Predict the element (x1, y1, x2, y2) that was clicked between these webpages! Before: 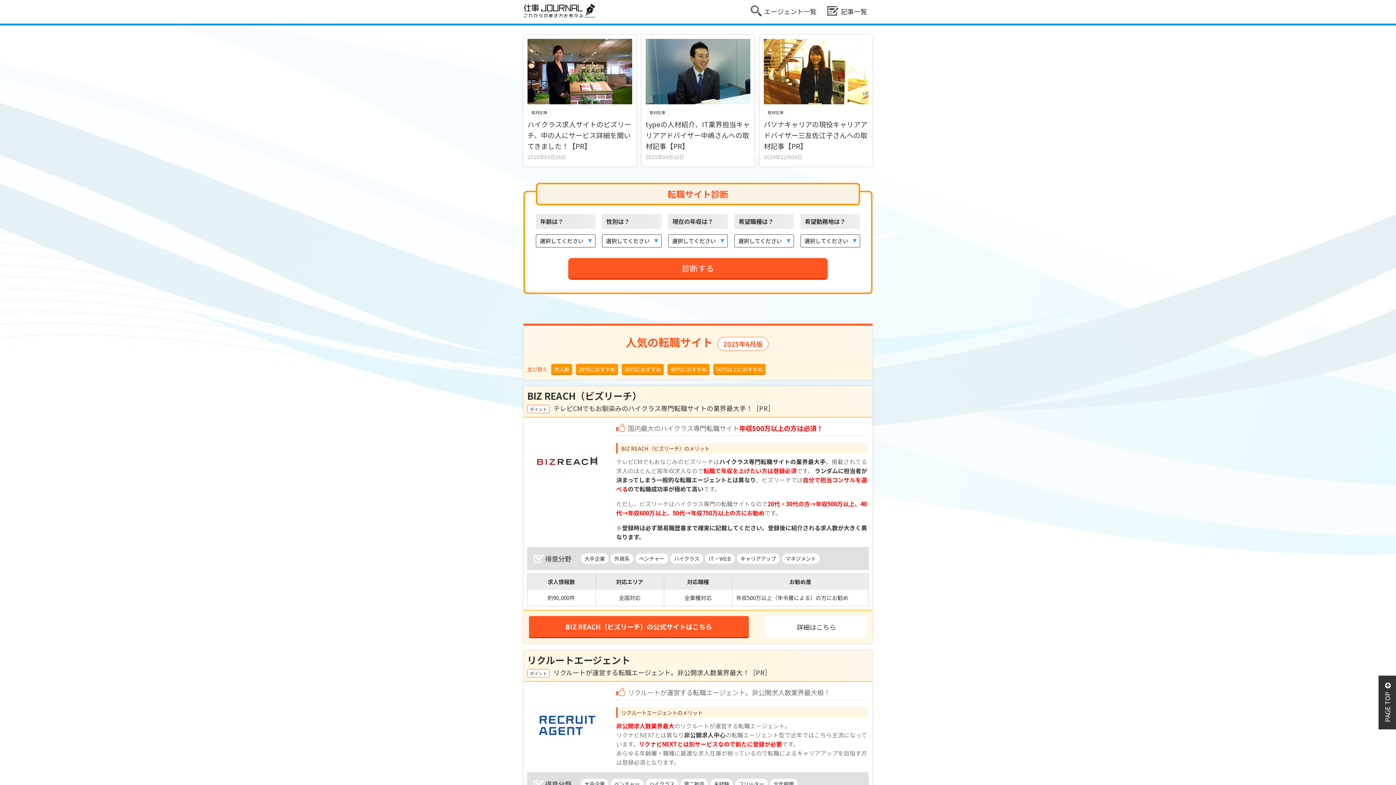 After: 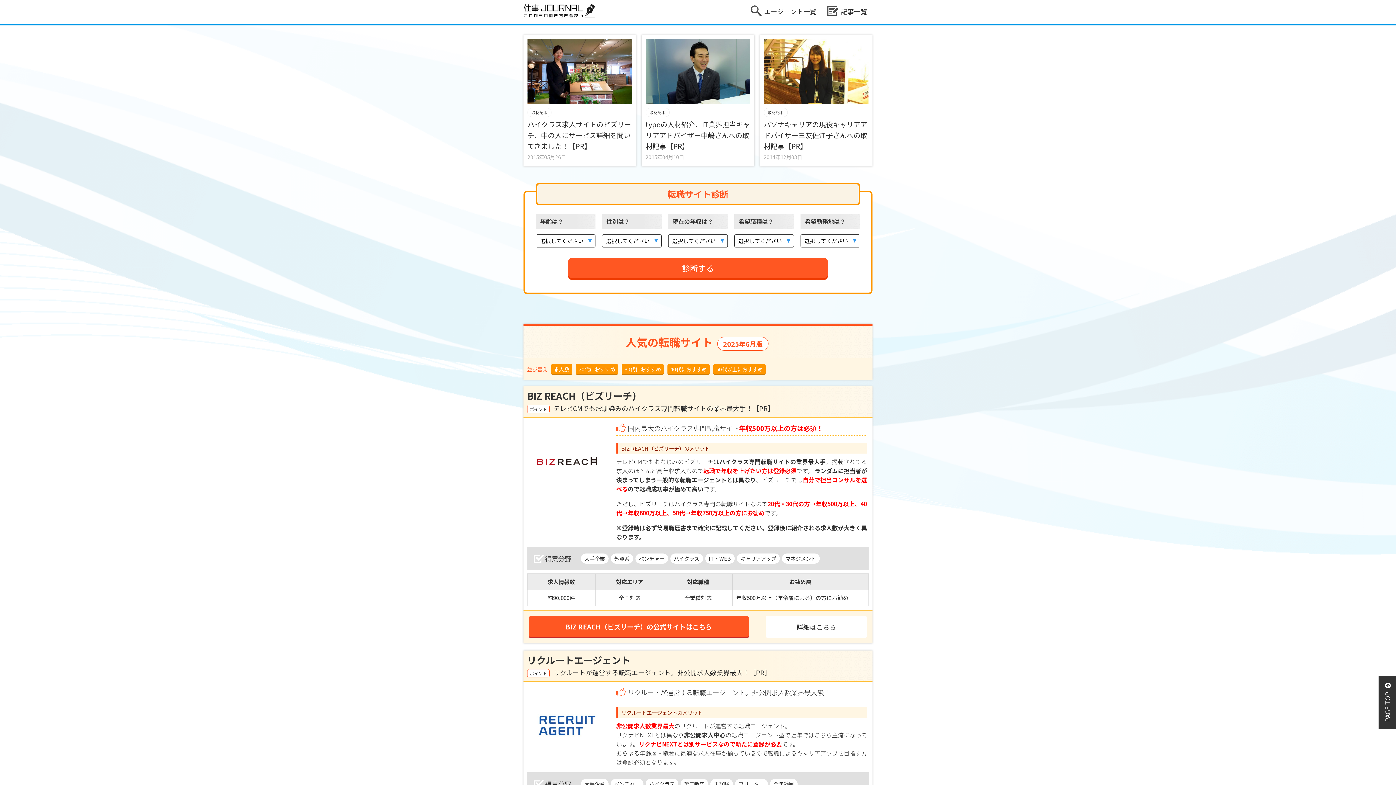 Action: bbox: (523, 3, 595, 18)